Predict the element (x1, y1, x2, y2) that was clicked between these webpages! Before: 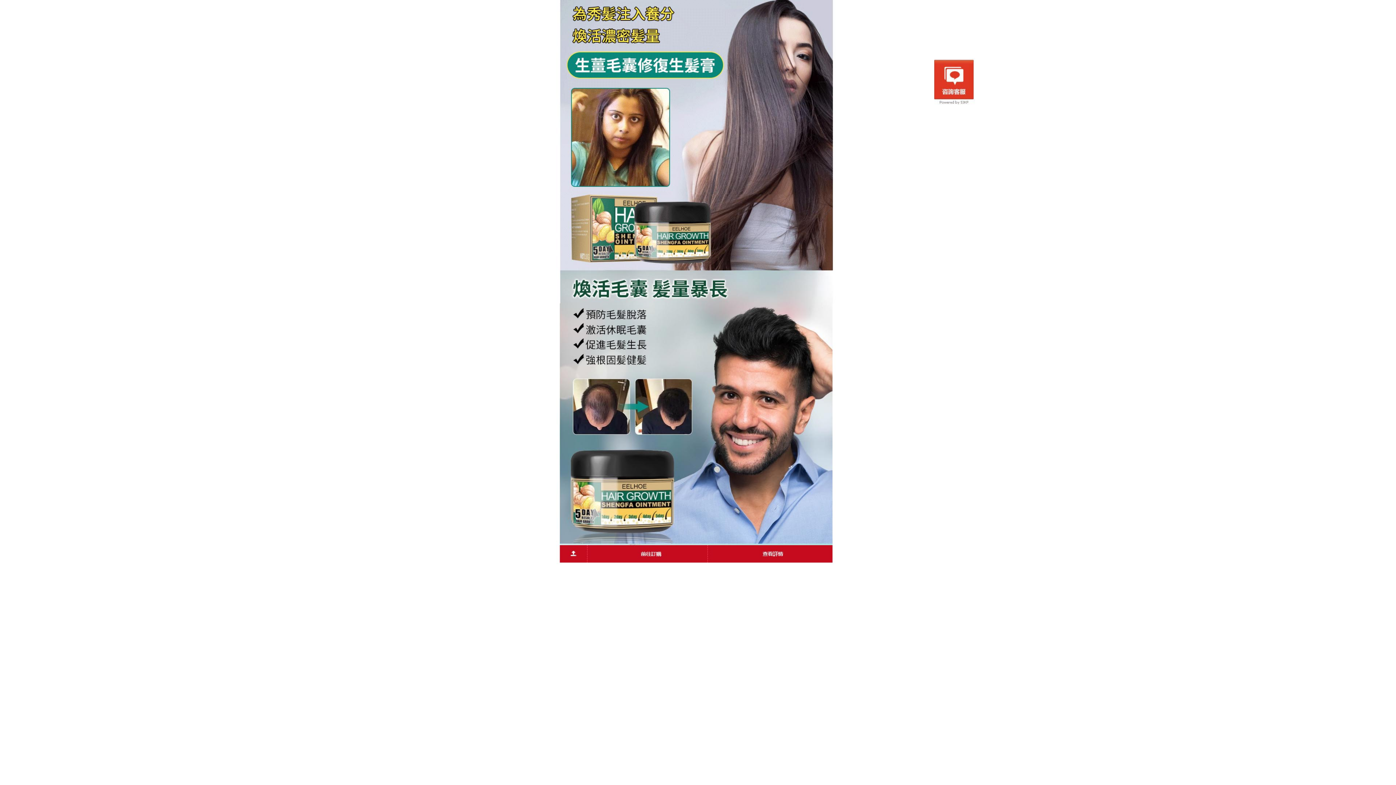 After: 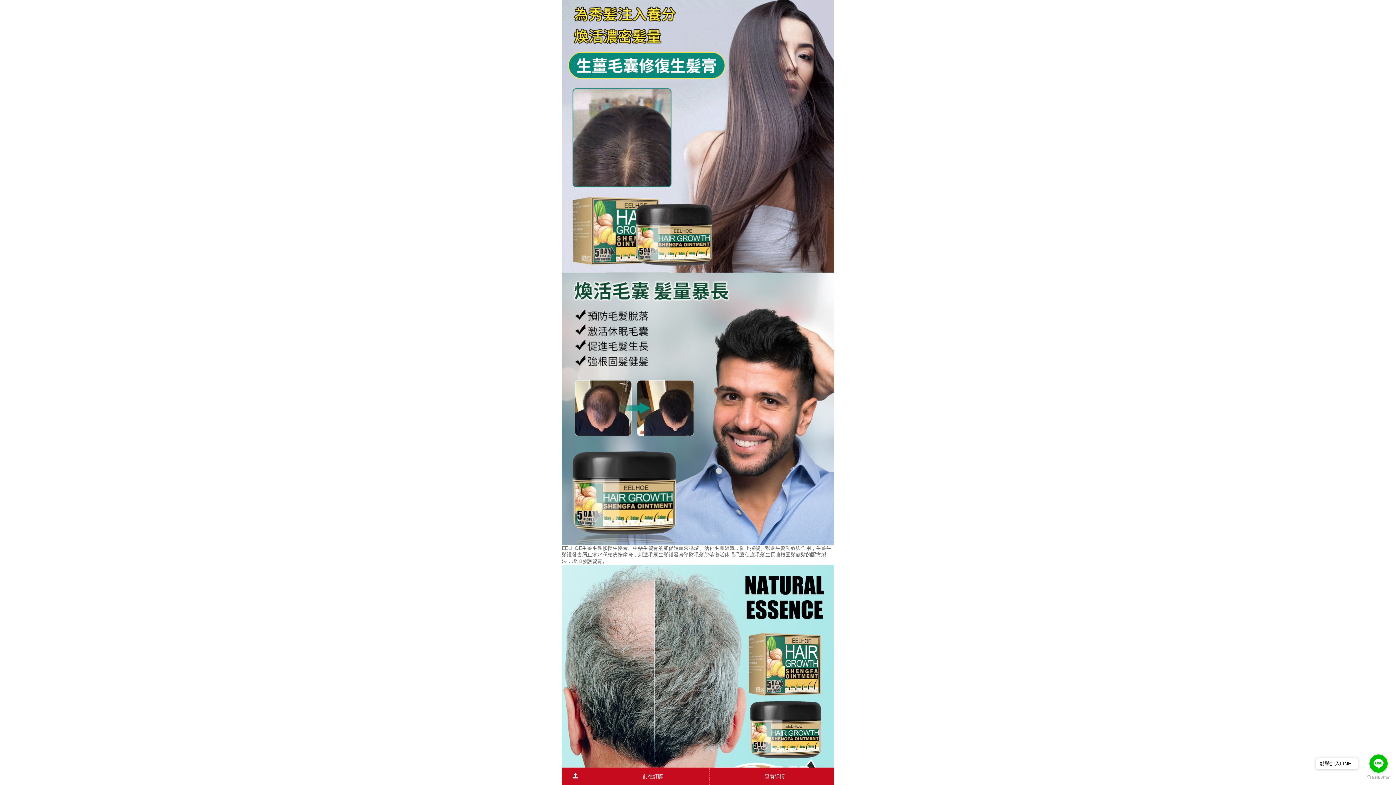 Action: bbox: (410, 304, 985, 312)